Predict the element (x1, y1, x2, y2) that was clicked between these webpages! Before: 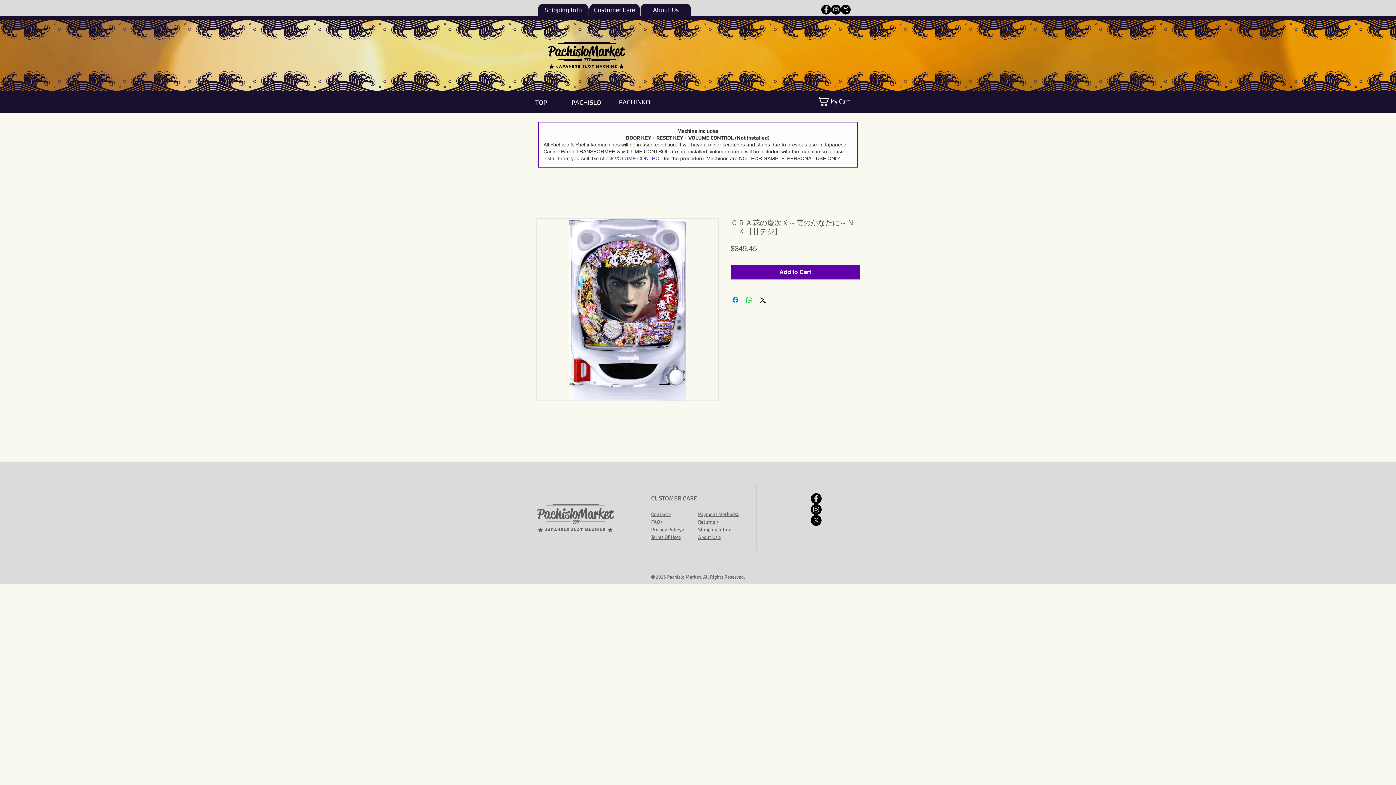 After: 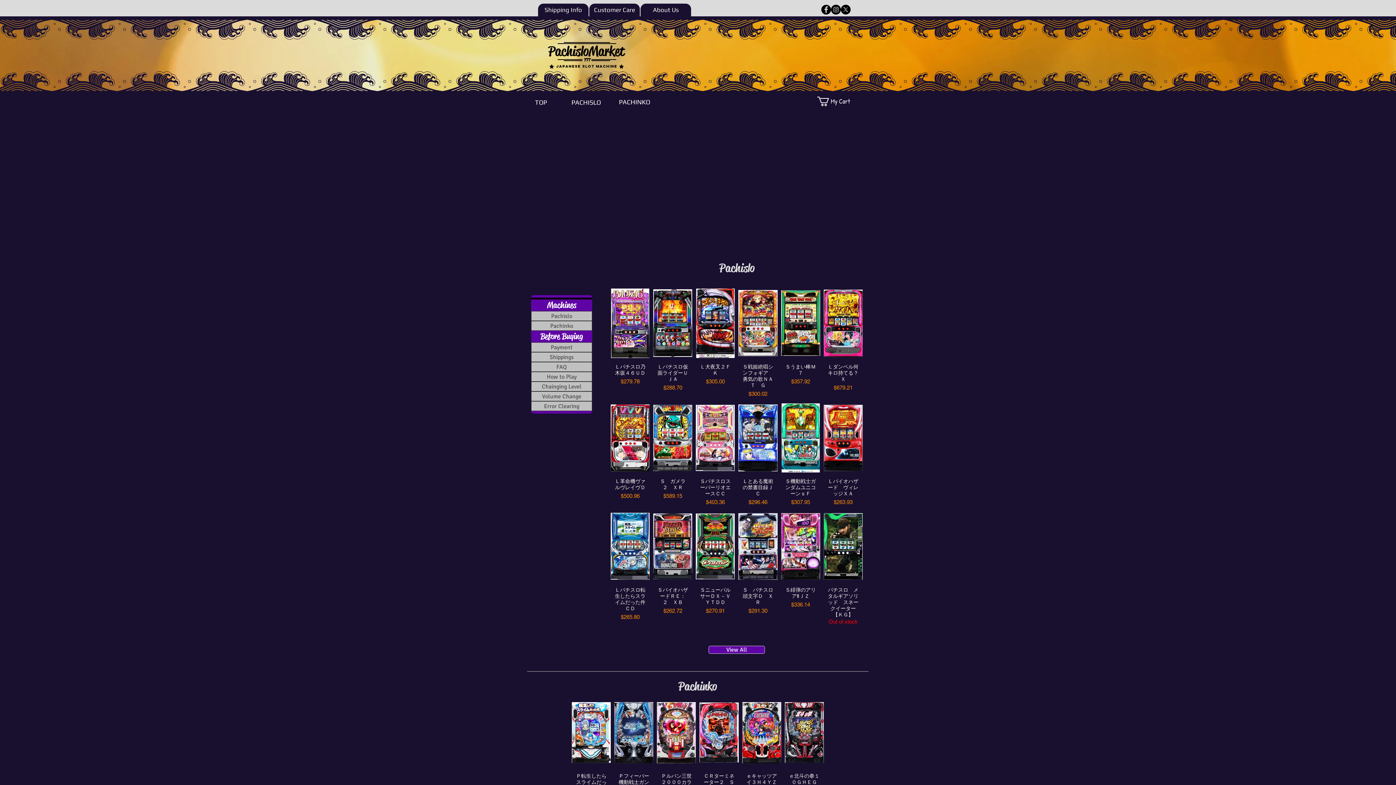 Action: bbox: (531, 503, 619, 524) label: PachisloMarket